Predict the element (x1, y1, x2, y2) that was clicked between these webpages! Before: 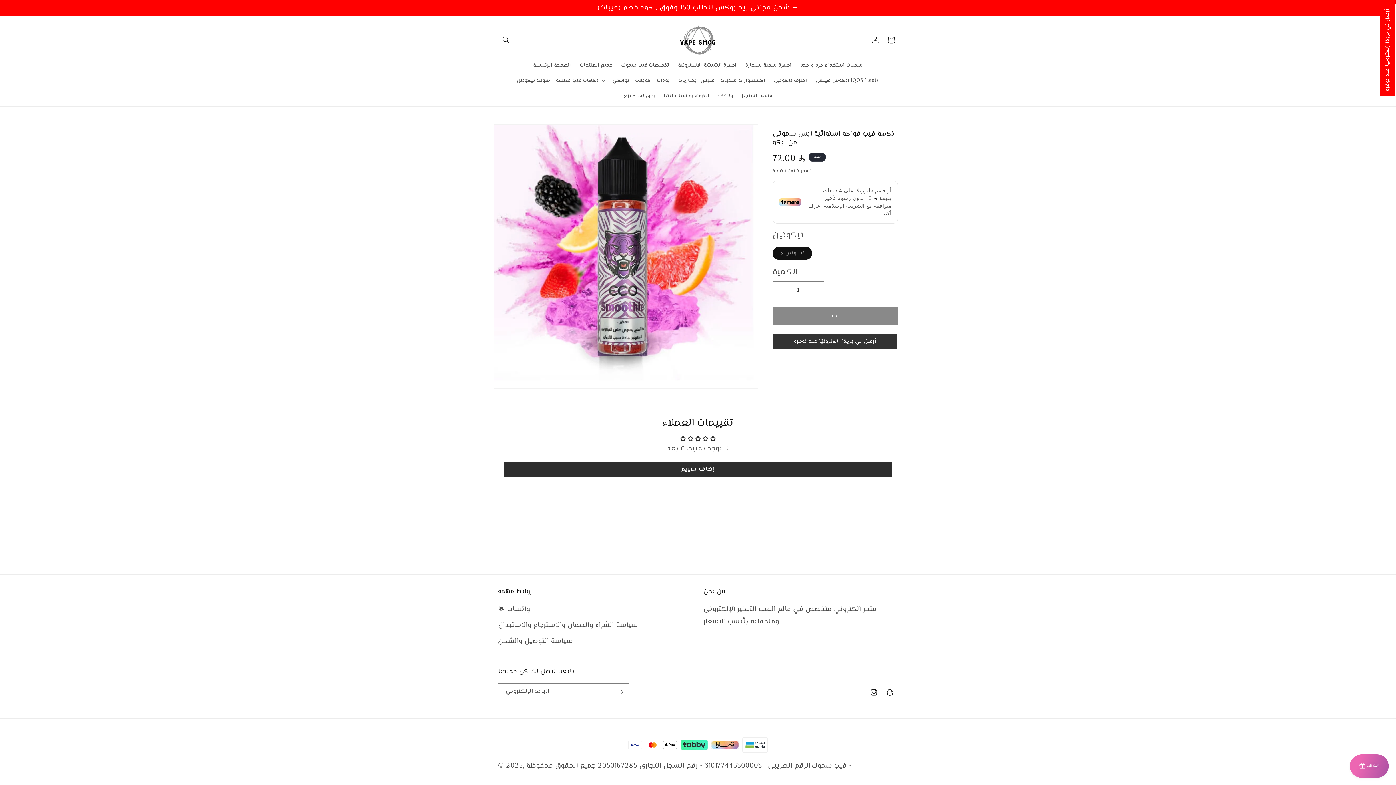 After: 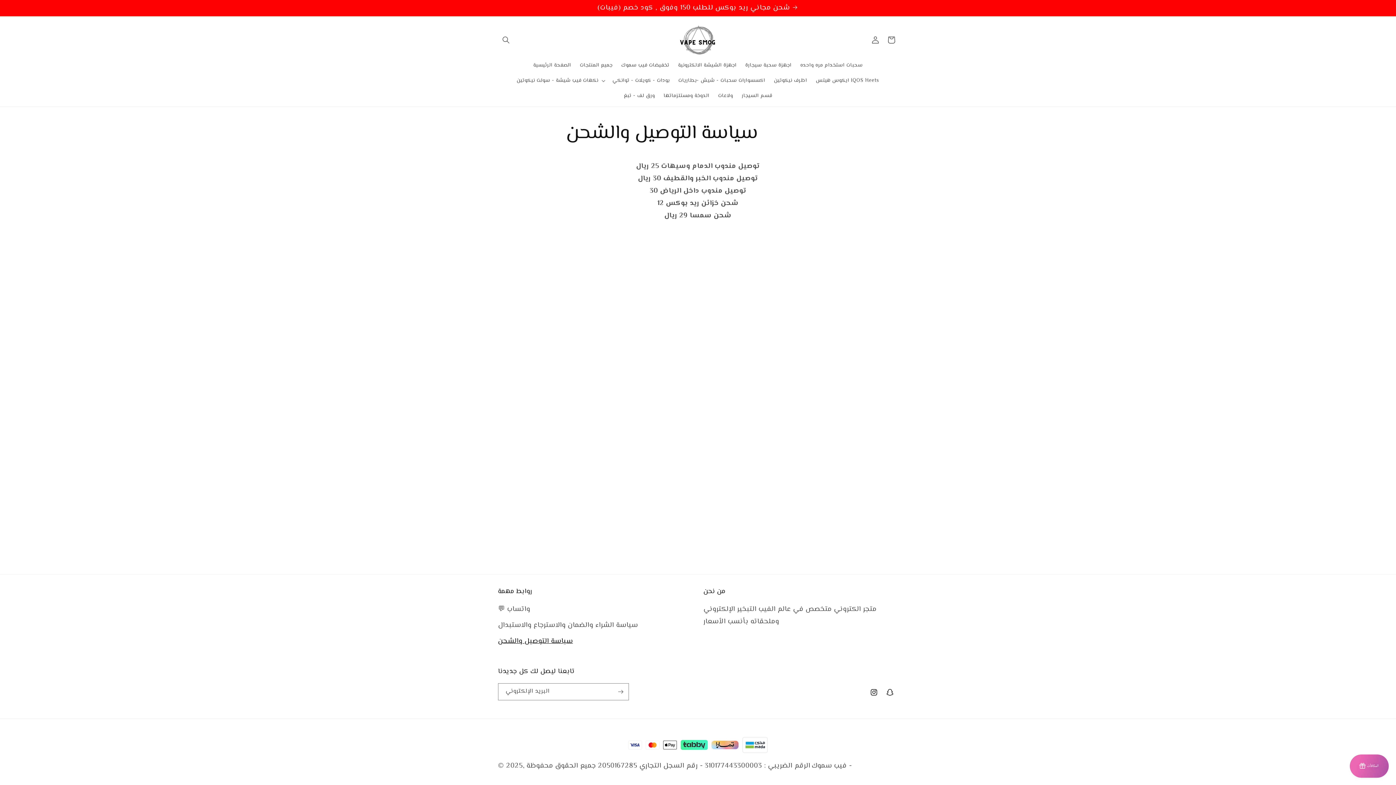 Action: bbox: (498, 633, 573, 649) label: سياسة التوصيل والشحن